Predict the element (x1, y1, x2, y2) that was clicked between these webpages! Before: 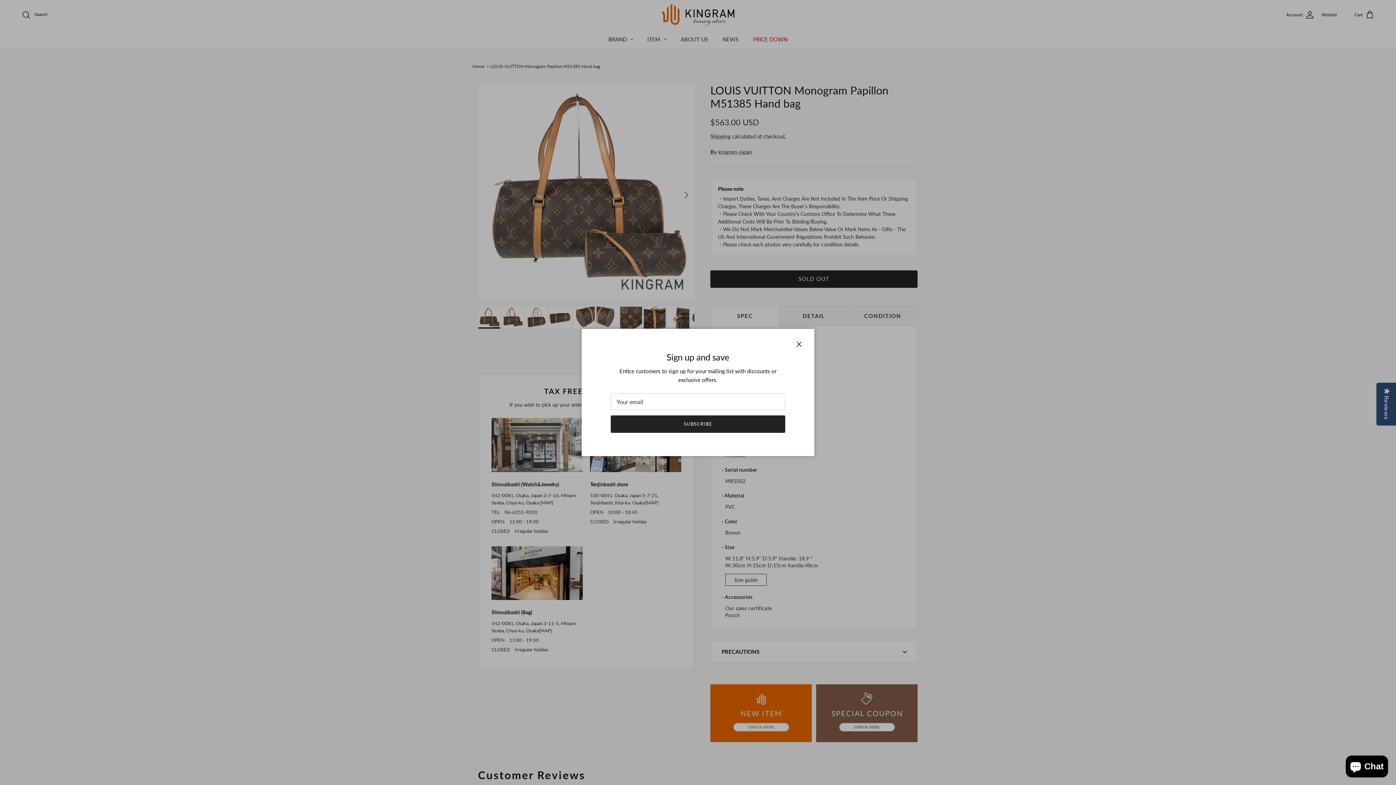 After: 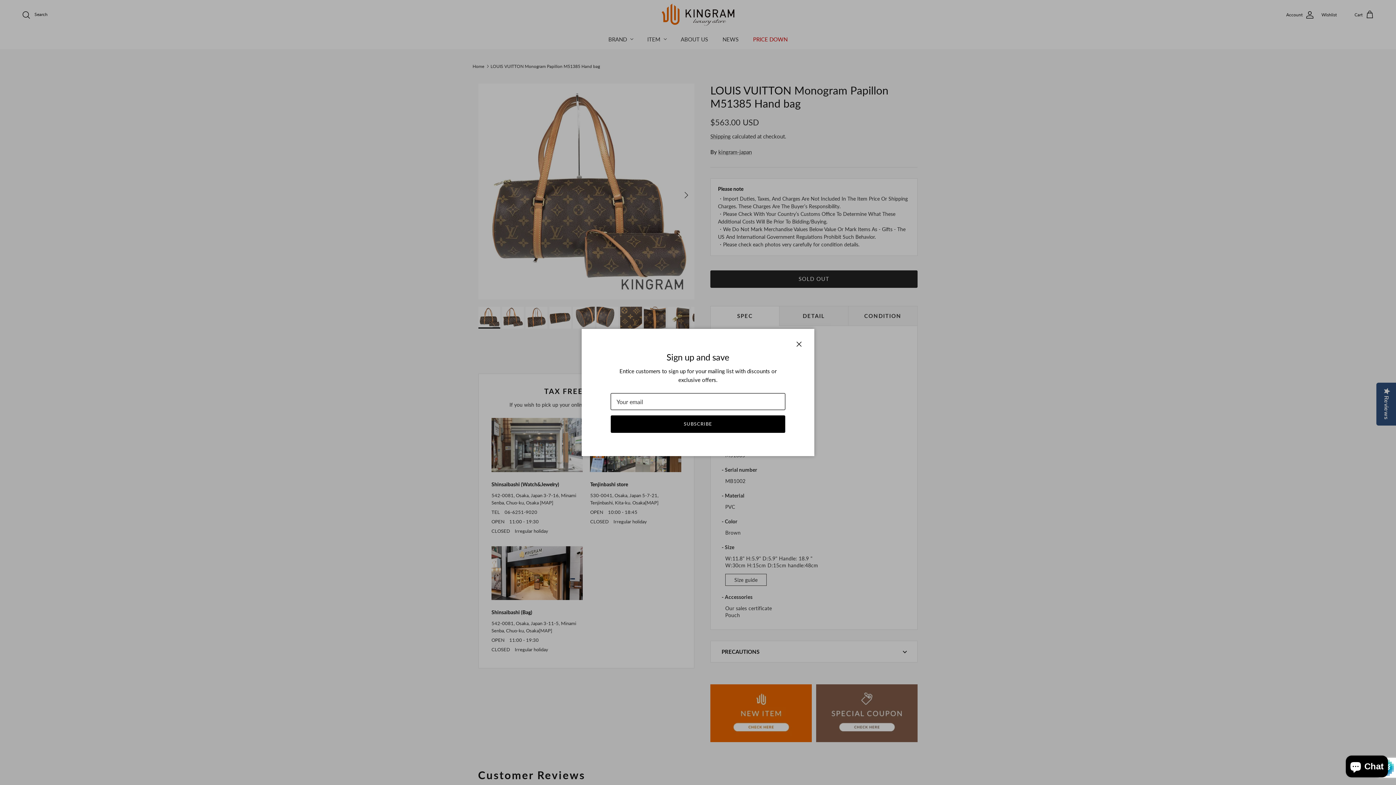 Action: label: SUBSCRIBE bbox: (610, 415, 785, 432)